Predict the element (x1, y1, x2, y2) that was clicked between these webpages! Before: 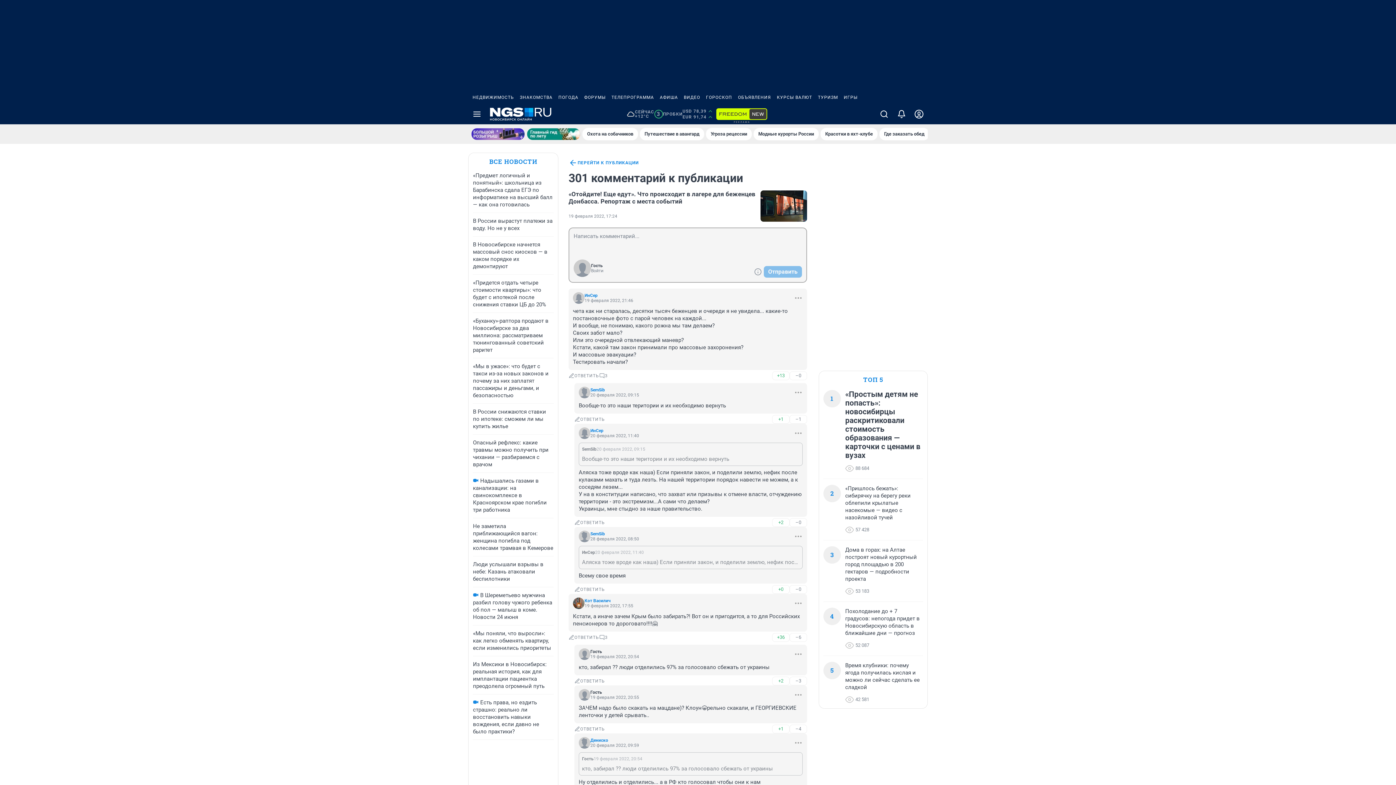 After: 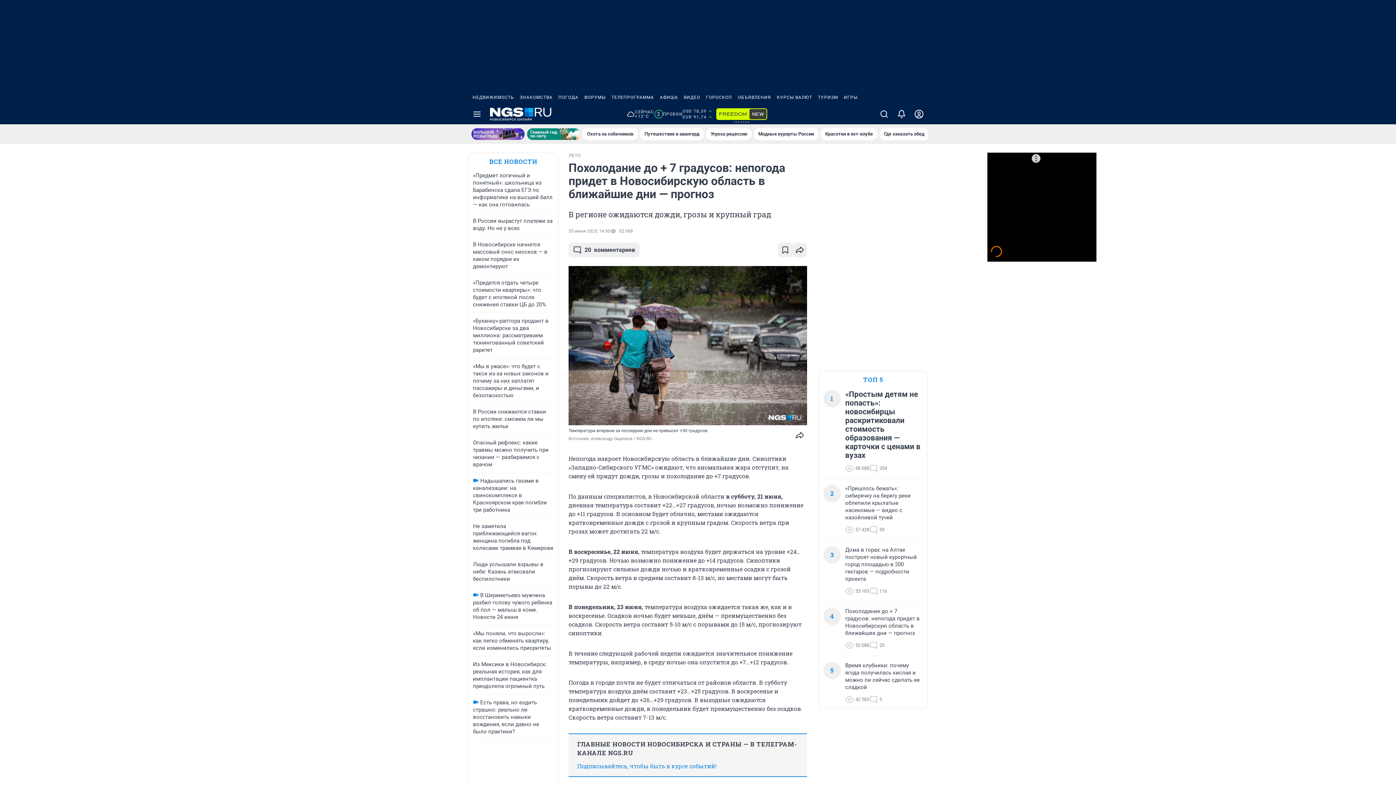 Action: label: Похолодание до + 7 градусов: непогода придет в Новосибирскую область в ближайшие дни — прогноз bbox: (845, 608, 923, 637)